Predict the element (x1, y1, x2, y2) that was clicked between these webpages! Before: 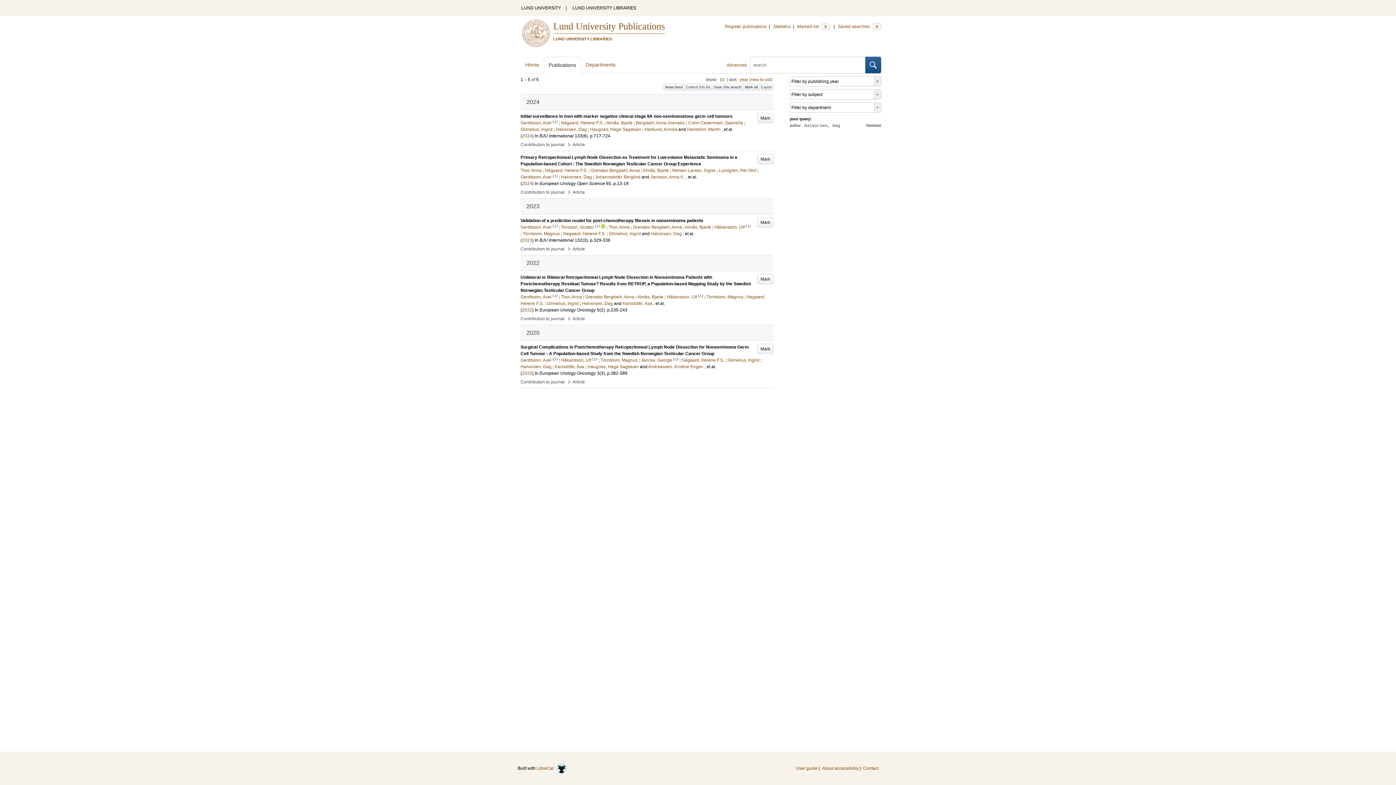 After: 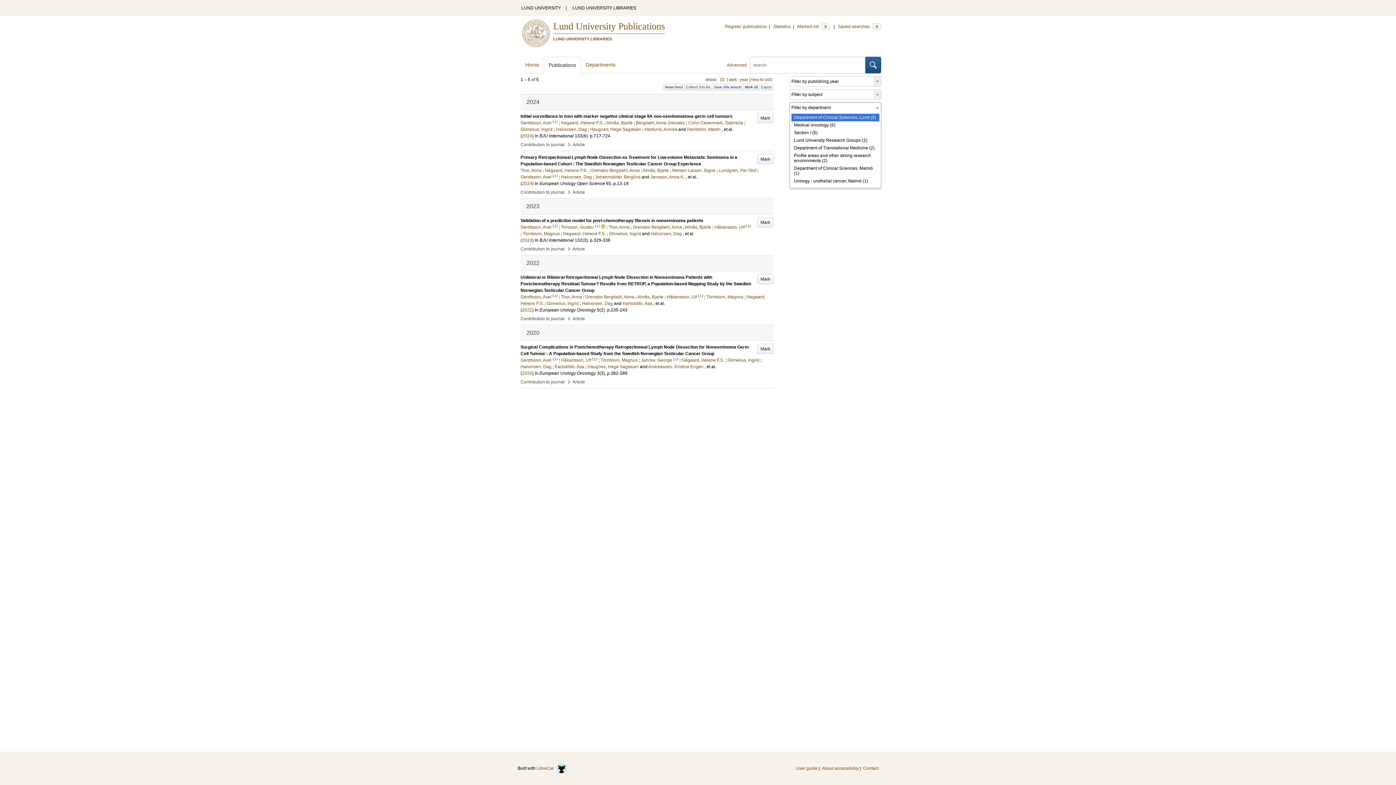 Action: bbox: (789, 102, 881, 112) label: Filter by department